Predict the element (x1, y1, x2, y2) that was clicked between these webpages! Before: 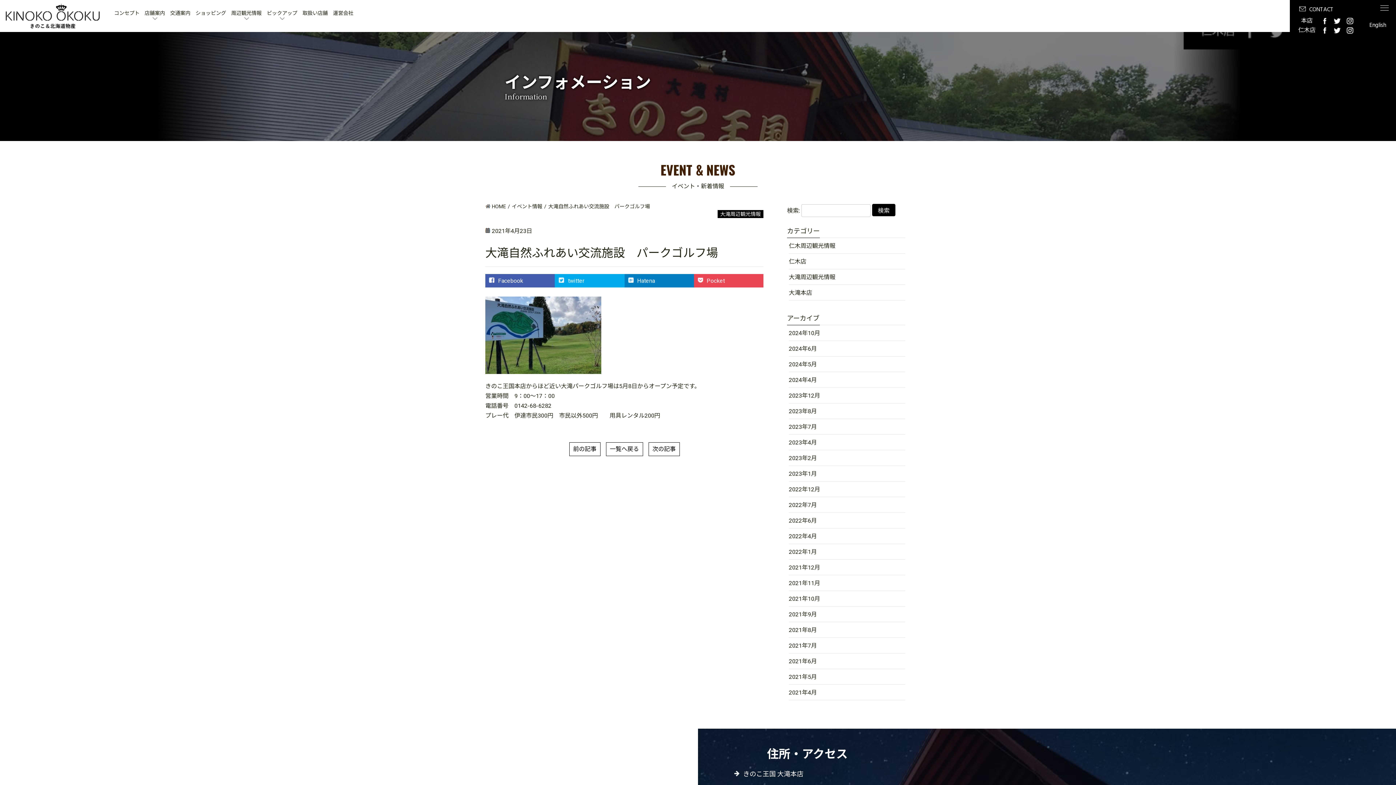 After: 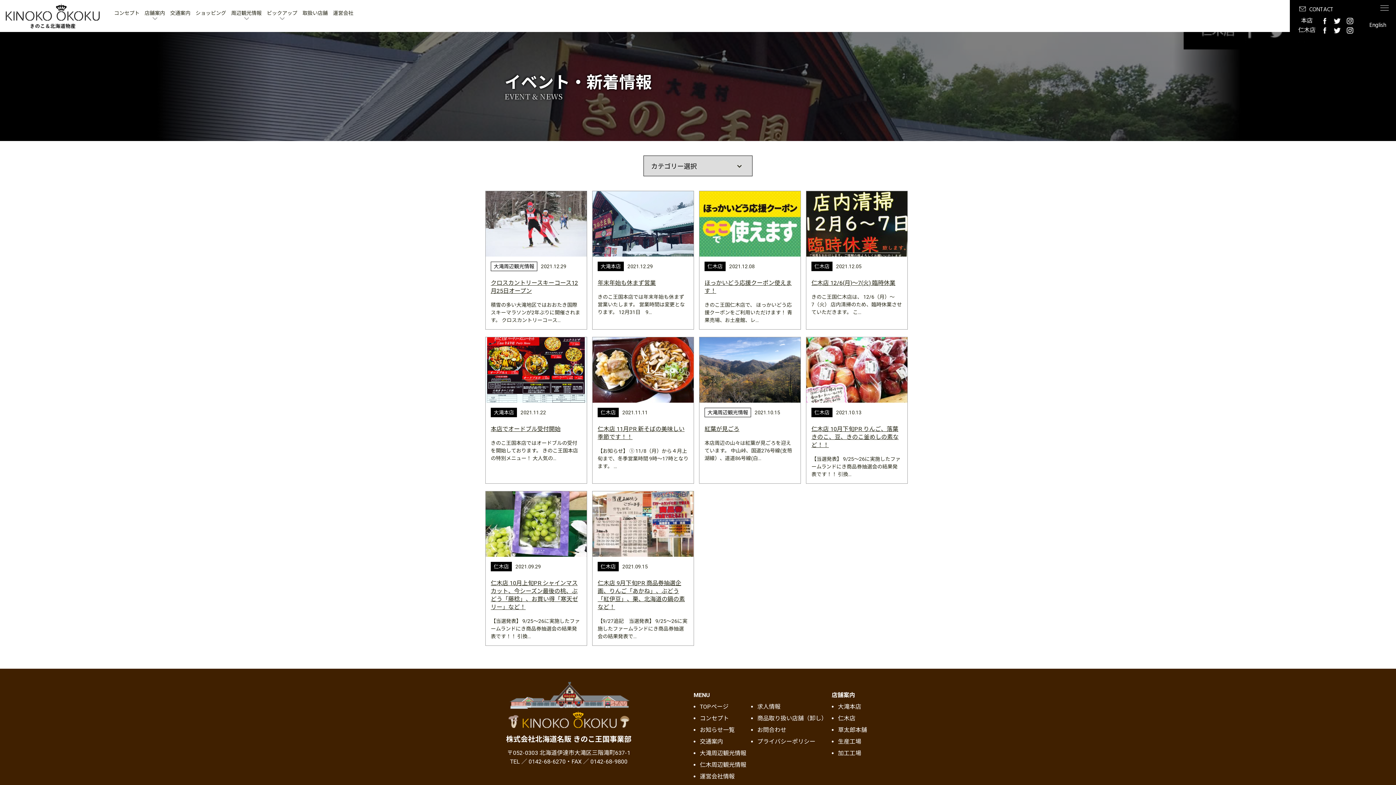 Action: label: 2021年9月 bbox: (789, 611, 817, 618)